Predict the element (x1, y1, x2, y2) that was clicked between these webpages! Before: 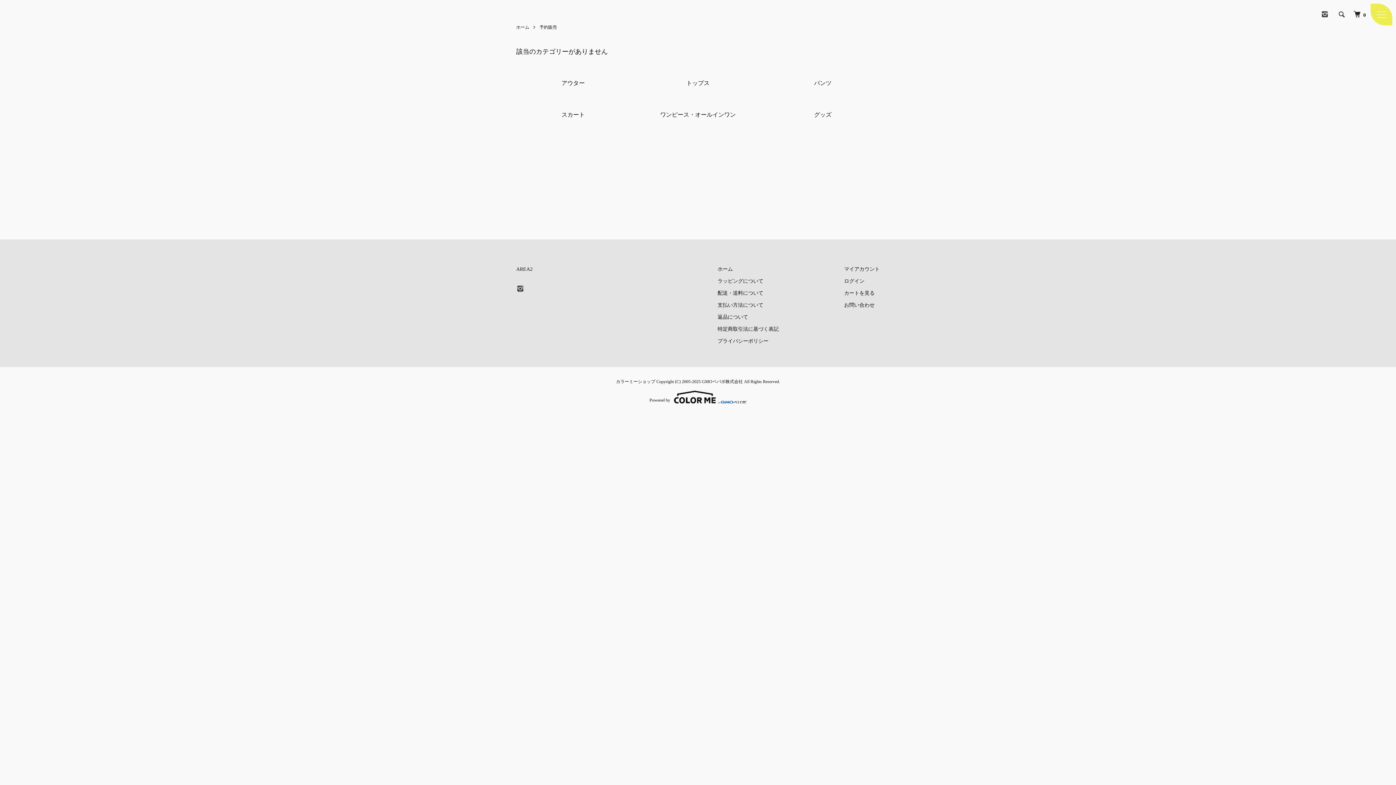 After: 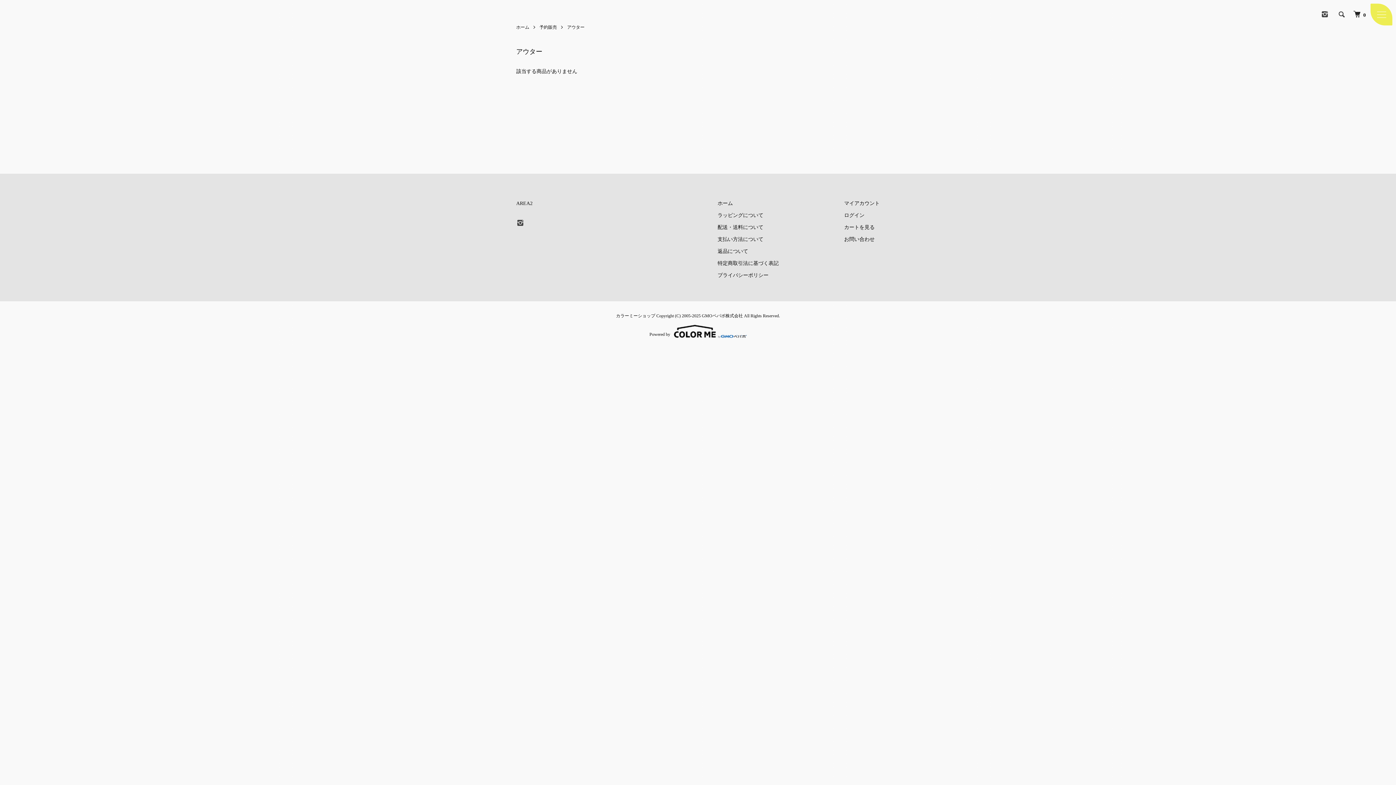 Action: label: アウター bbox: (561, 80, 584, 86)